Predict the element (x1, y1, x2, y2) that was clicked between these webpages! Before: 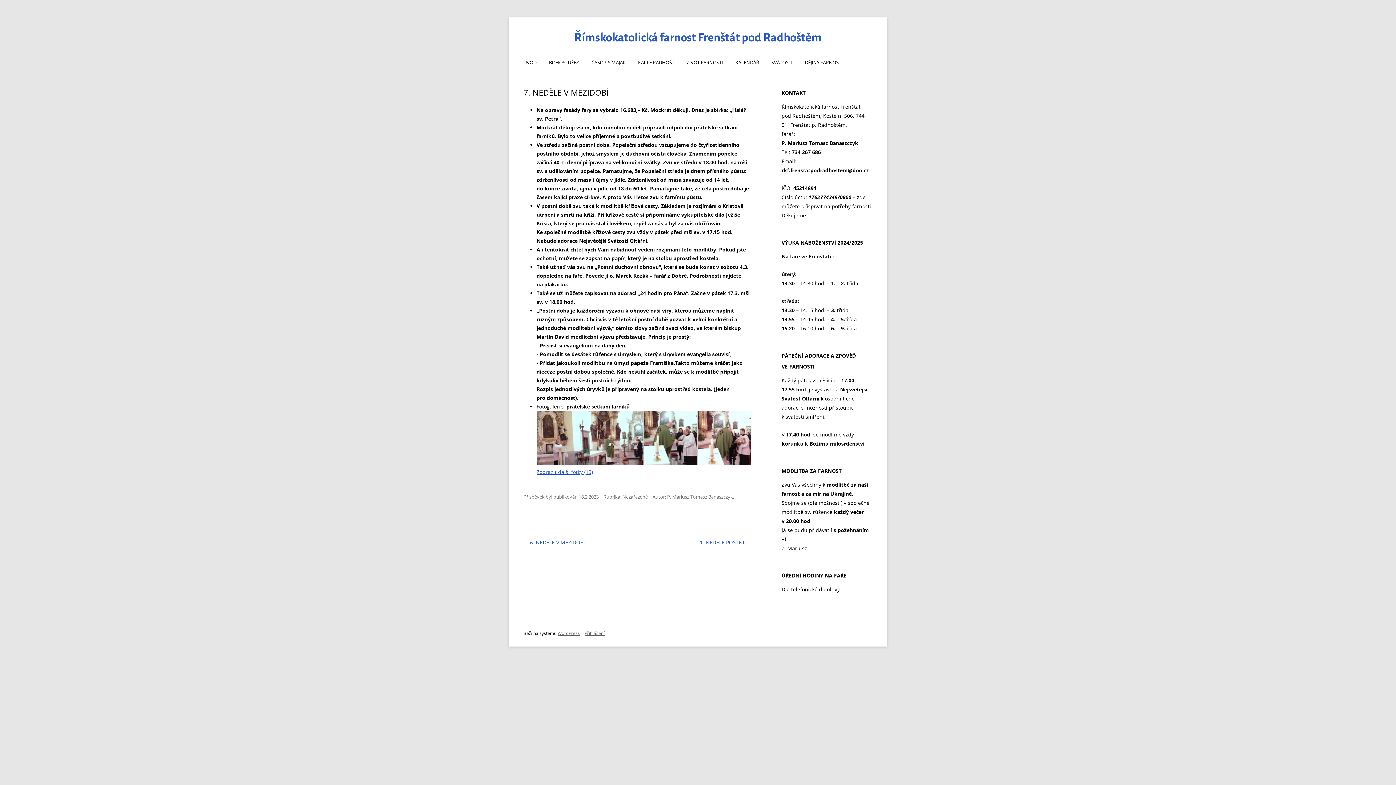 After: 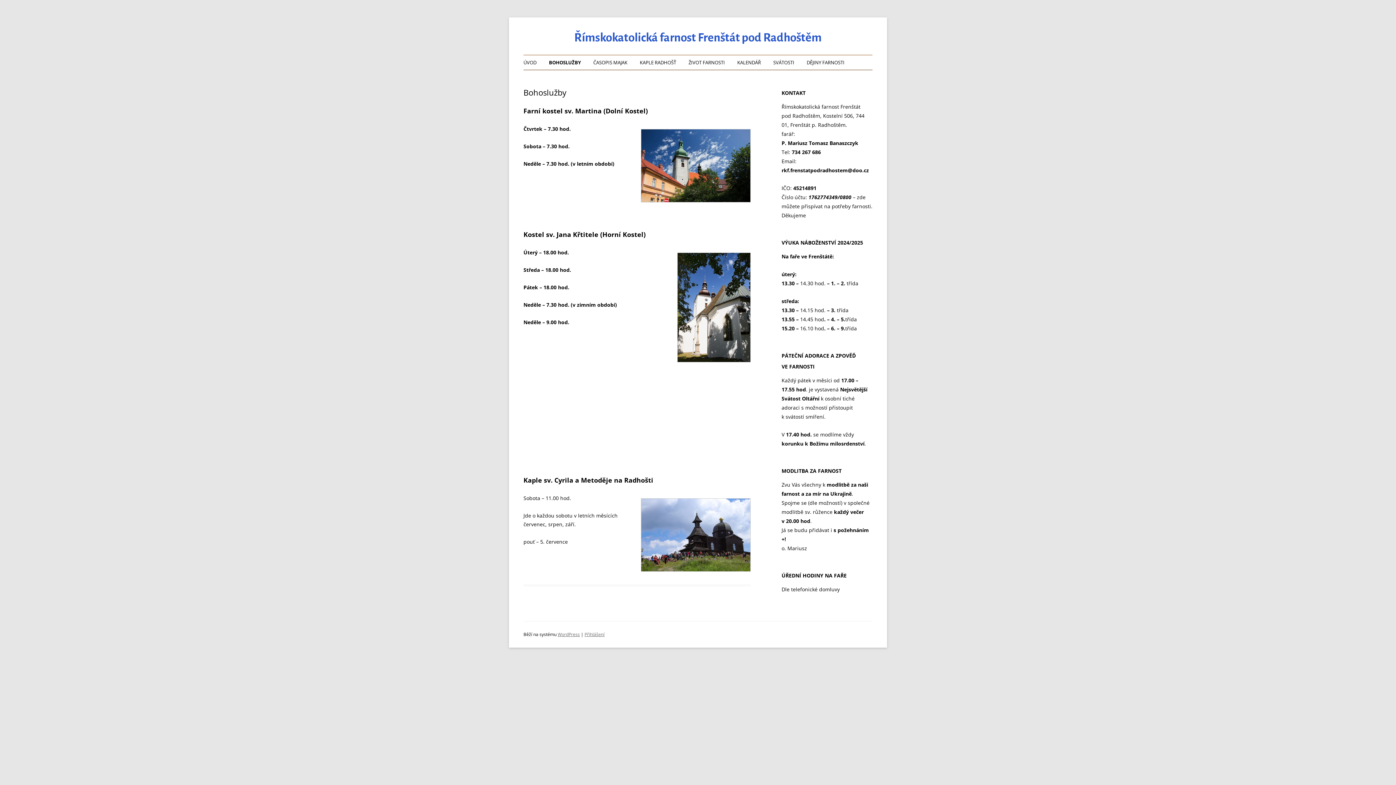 Action: label: BOHOSLUŽBY bbox: (549, 55, 579, 69)